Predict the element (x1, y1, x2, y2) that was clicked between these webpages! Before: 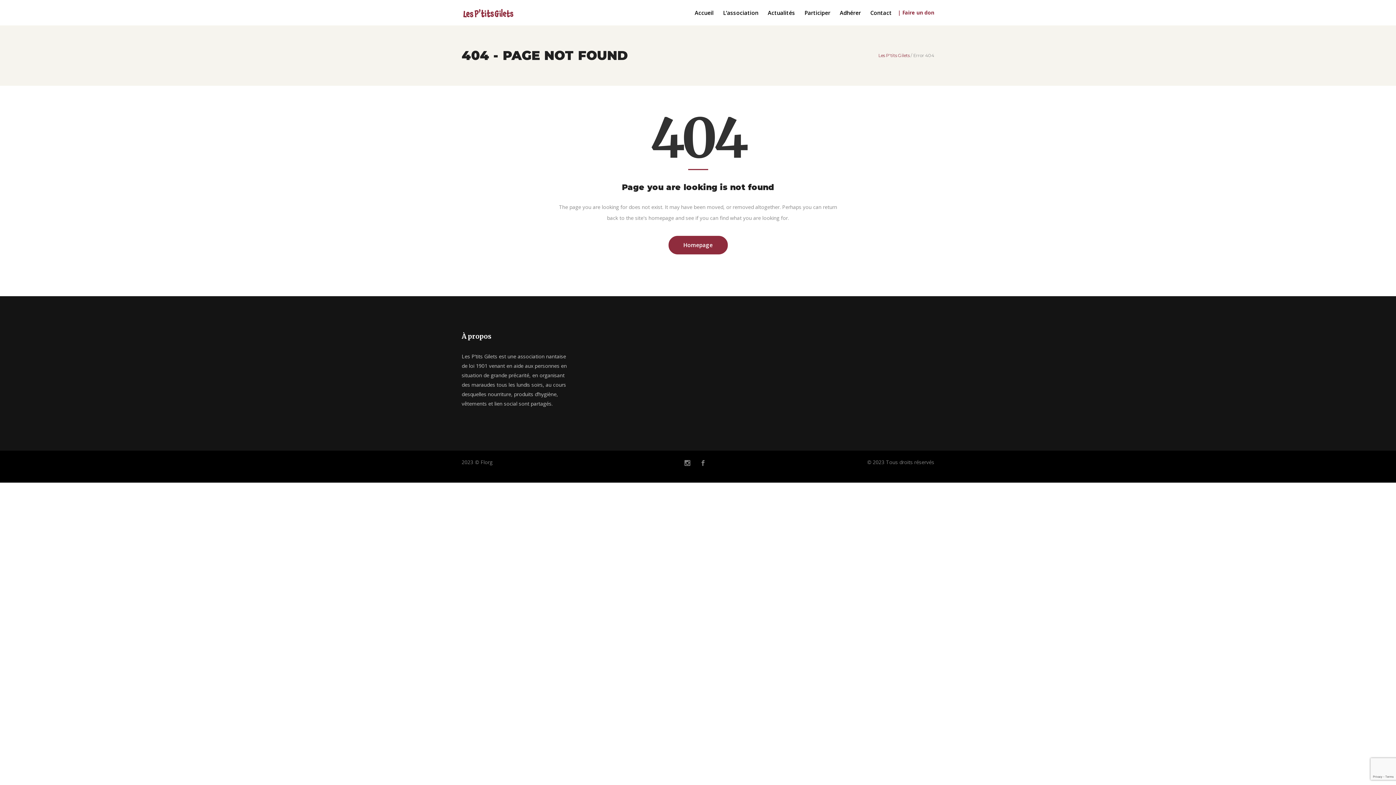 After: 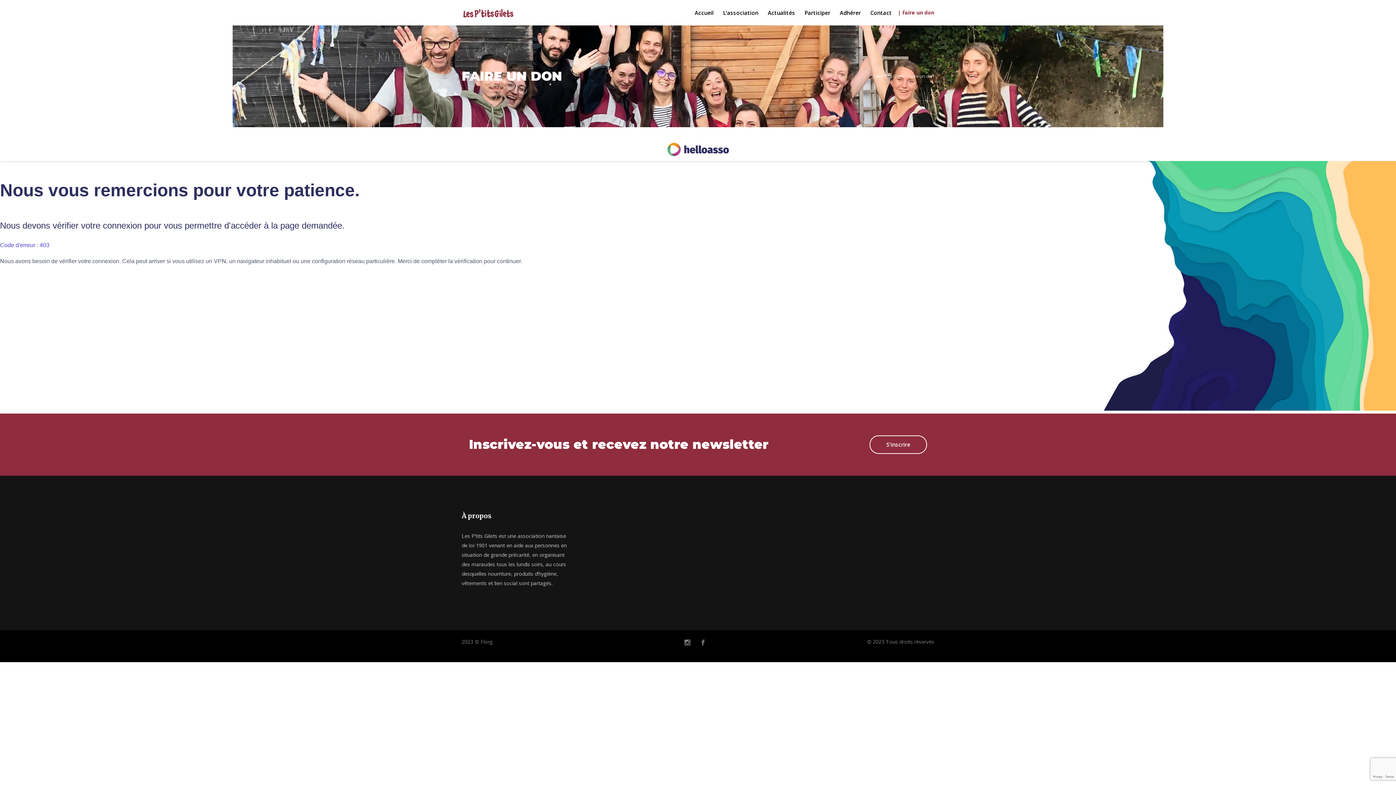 Action: label: | Faire un don bbox: (898, 4, 934, 20)